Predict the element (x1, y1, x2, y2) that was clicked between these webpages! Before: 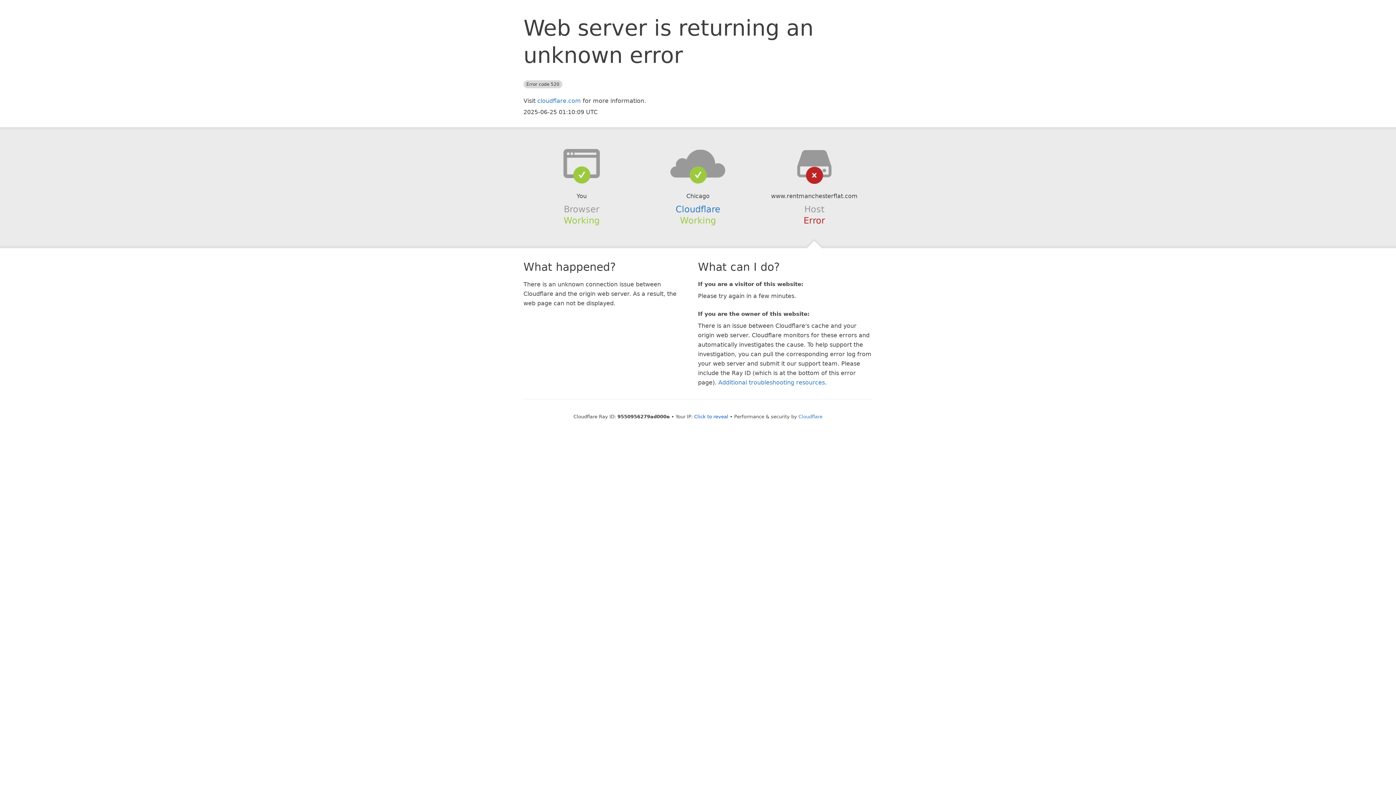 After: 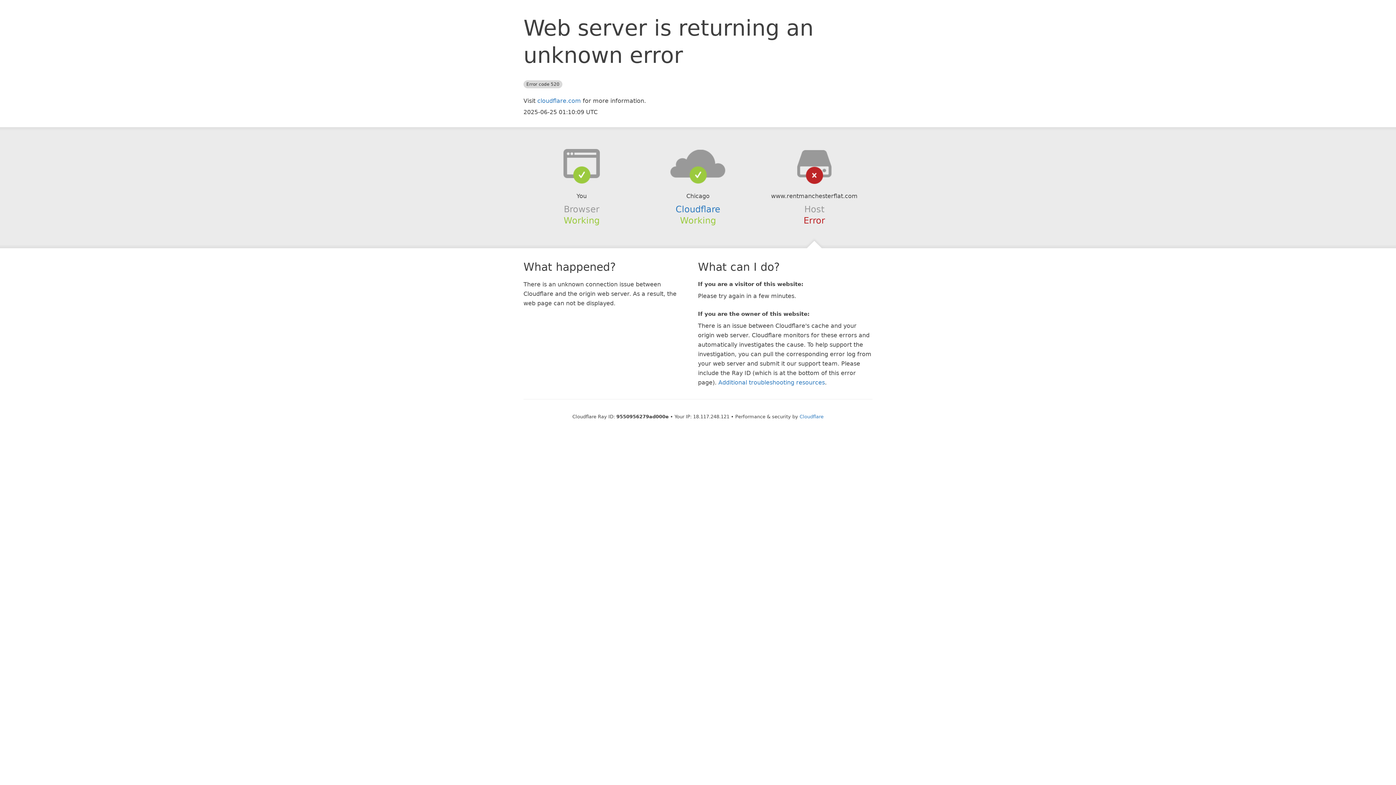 Action: label: Click to reveal bbox: (694, 414, 728, 419)